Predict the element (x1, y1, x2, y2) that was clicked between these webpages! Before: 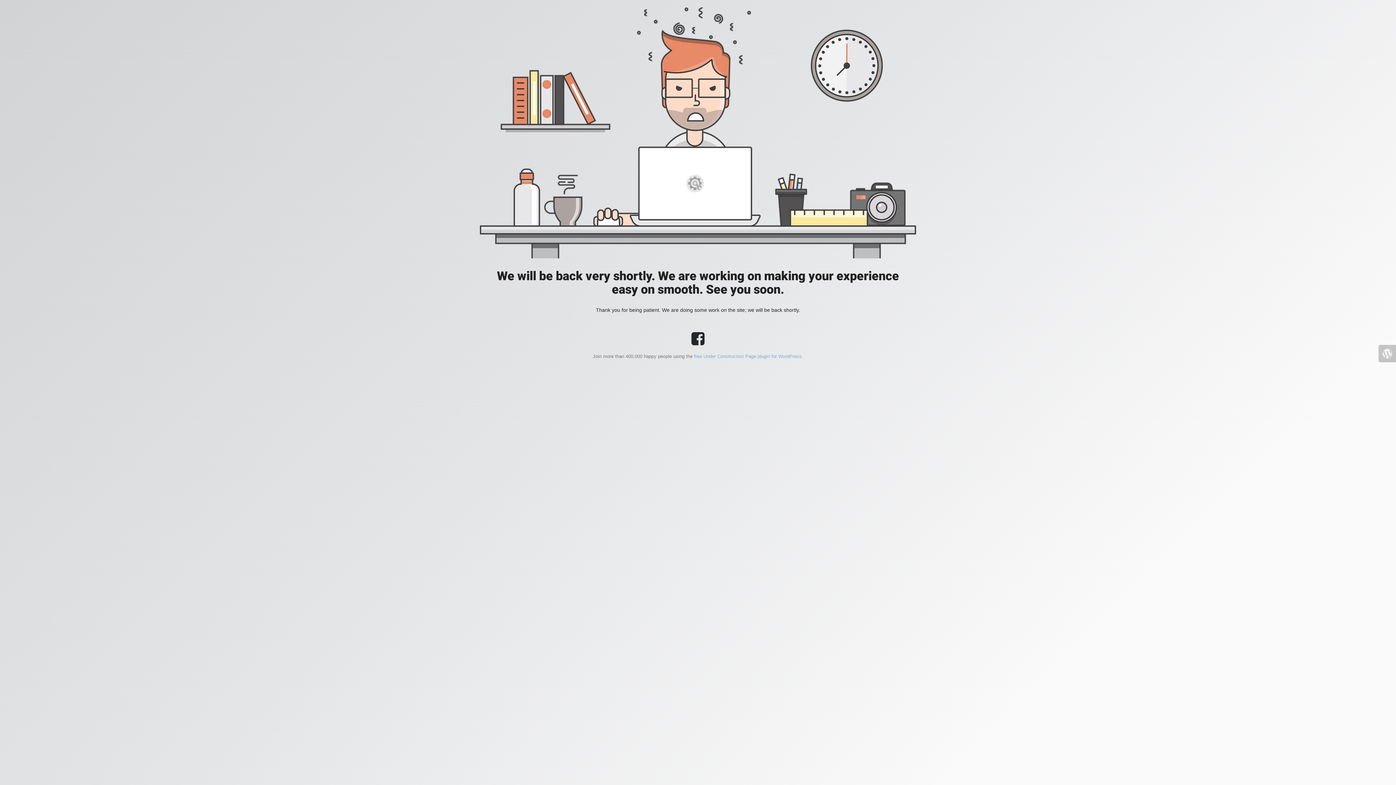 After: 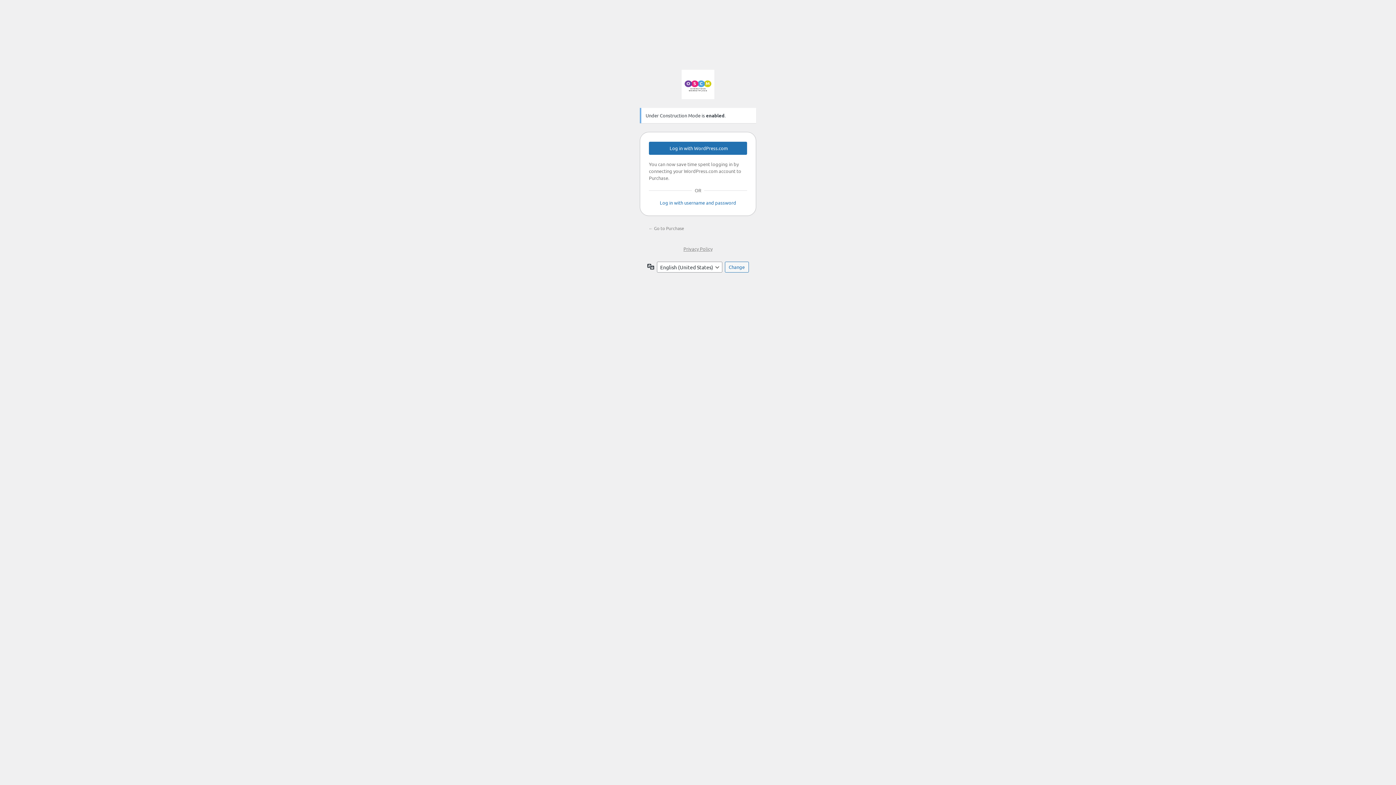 Action: bbox: (1378, 345, 1396, 362)